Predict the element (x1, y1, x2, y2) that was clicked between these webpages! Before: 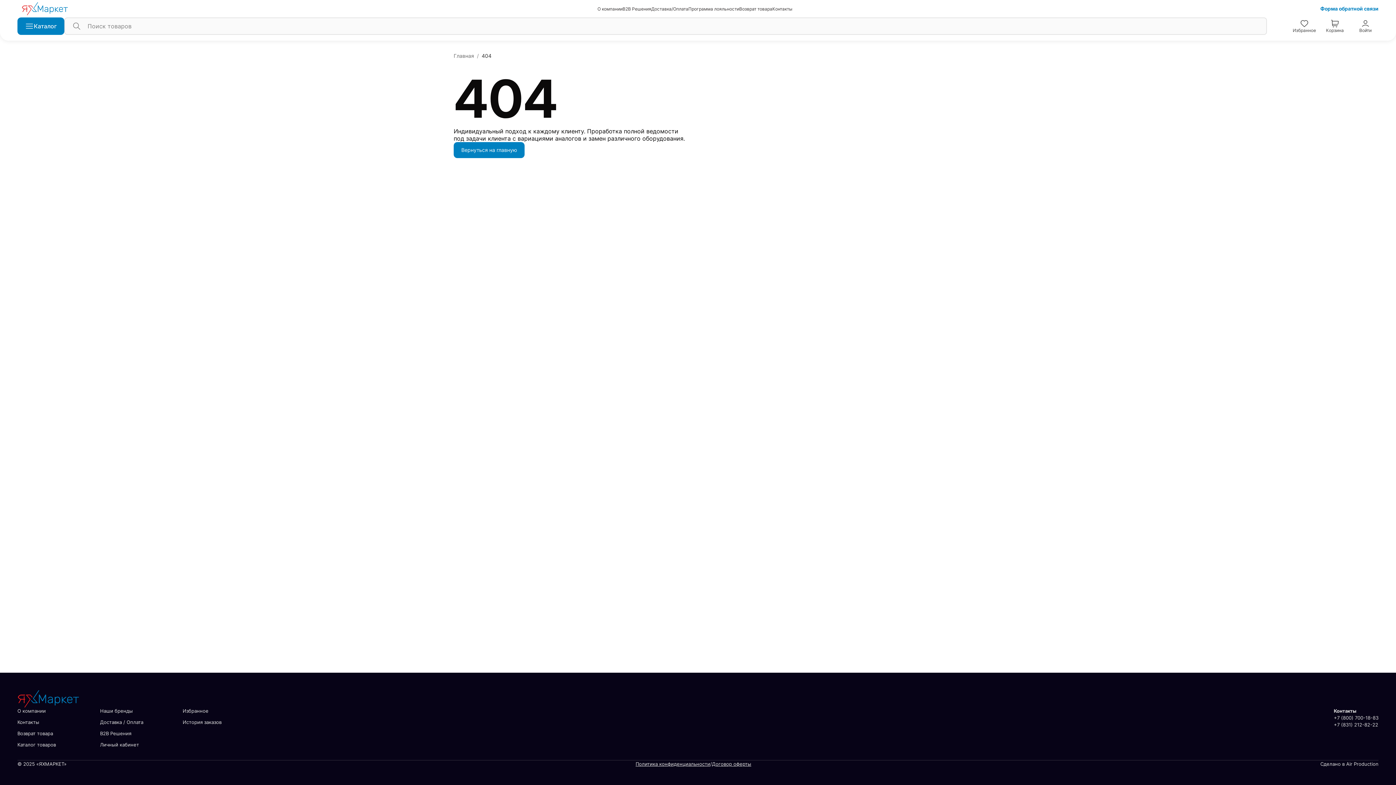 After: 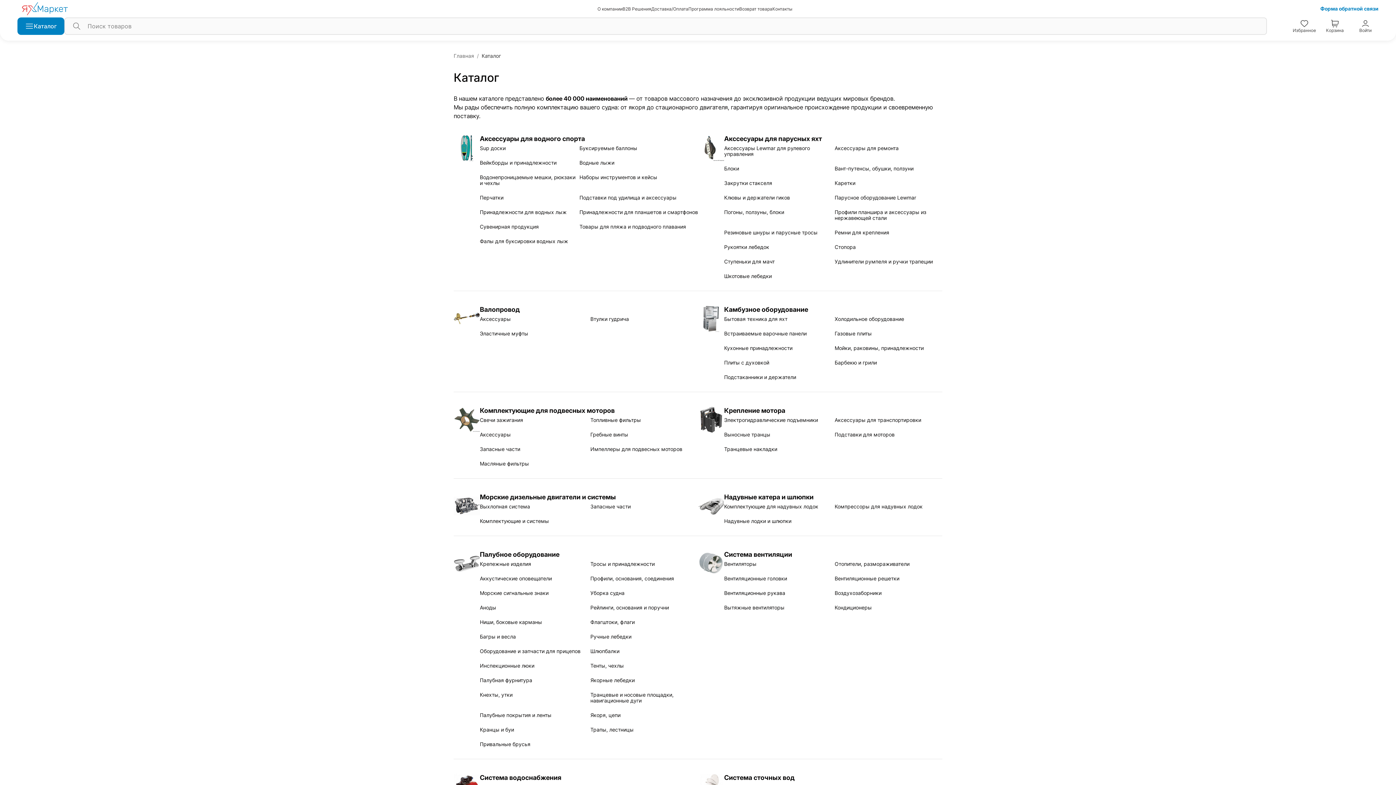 Action: label: Каталог товаров bbox: (17, 742, 56, 748)